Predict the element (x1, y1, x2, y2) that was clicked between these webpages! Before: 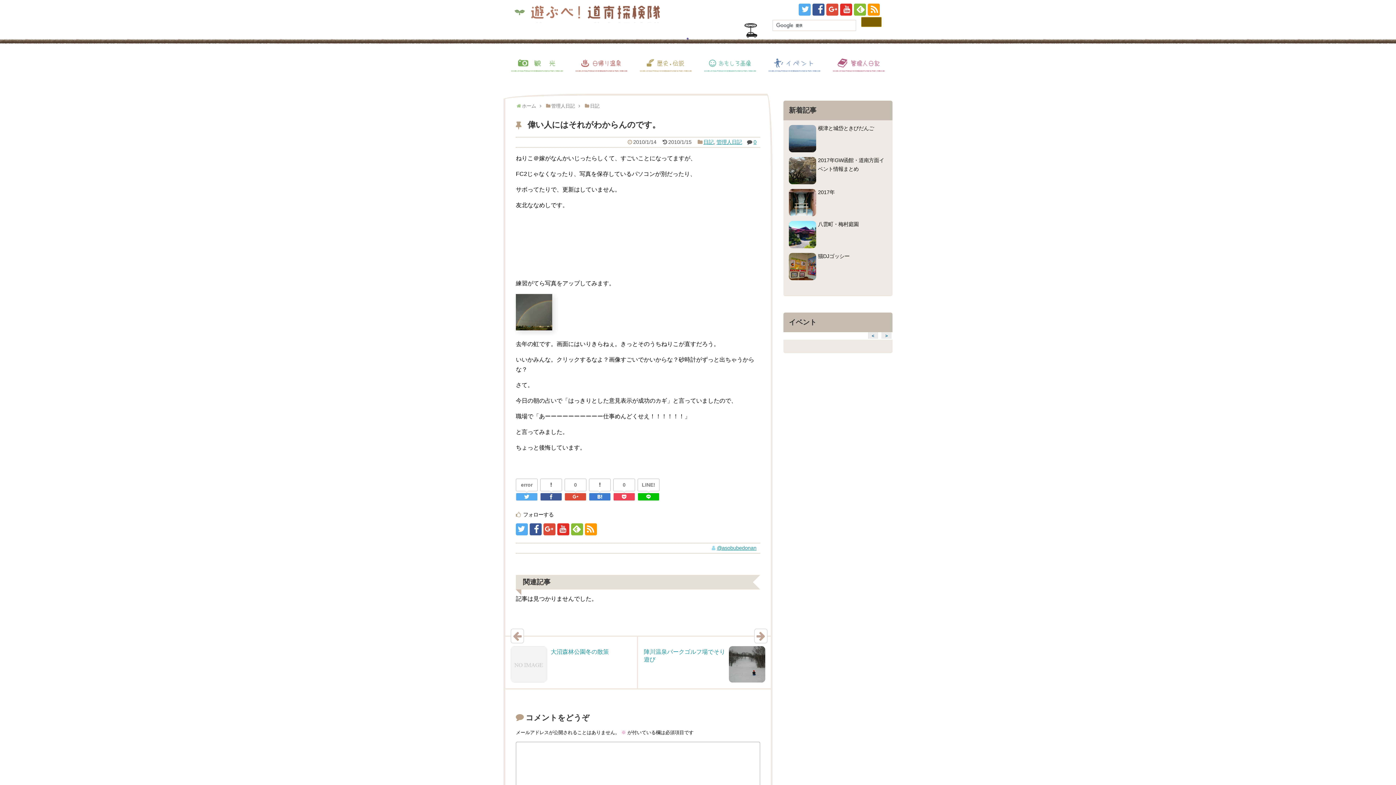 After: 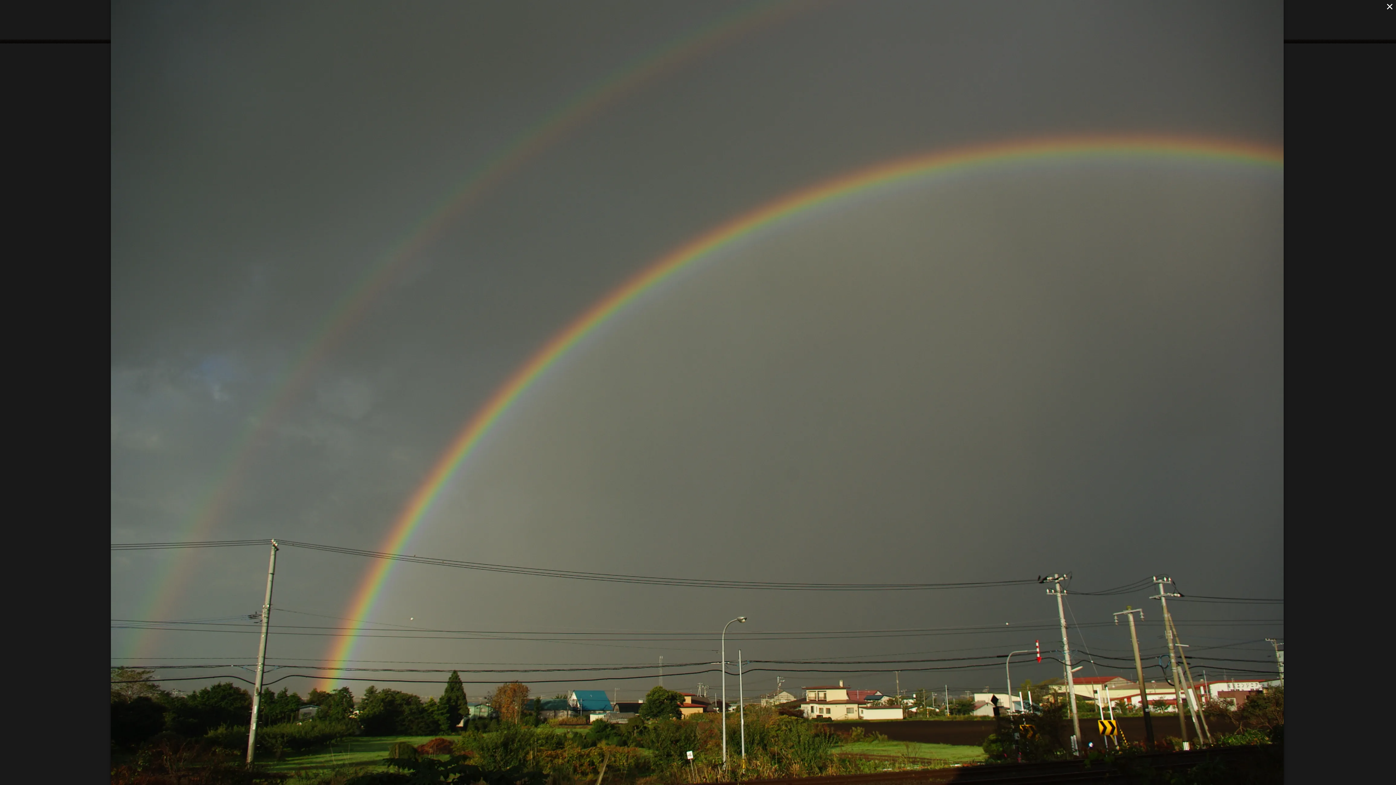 Action: bbox: (516, 325, 552, 331)